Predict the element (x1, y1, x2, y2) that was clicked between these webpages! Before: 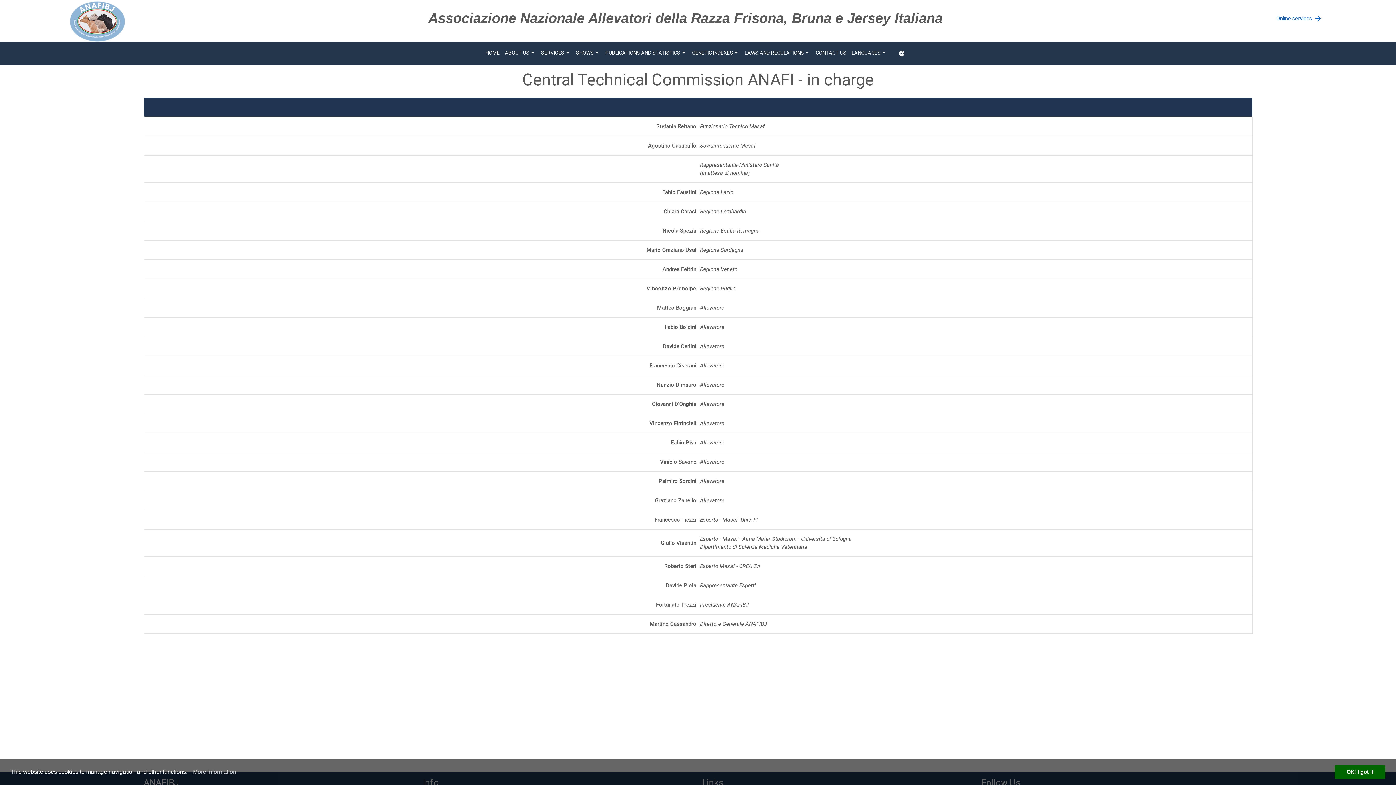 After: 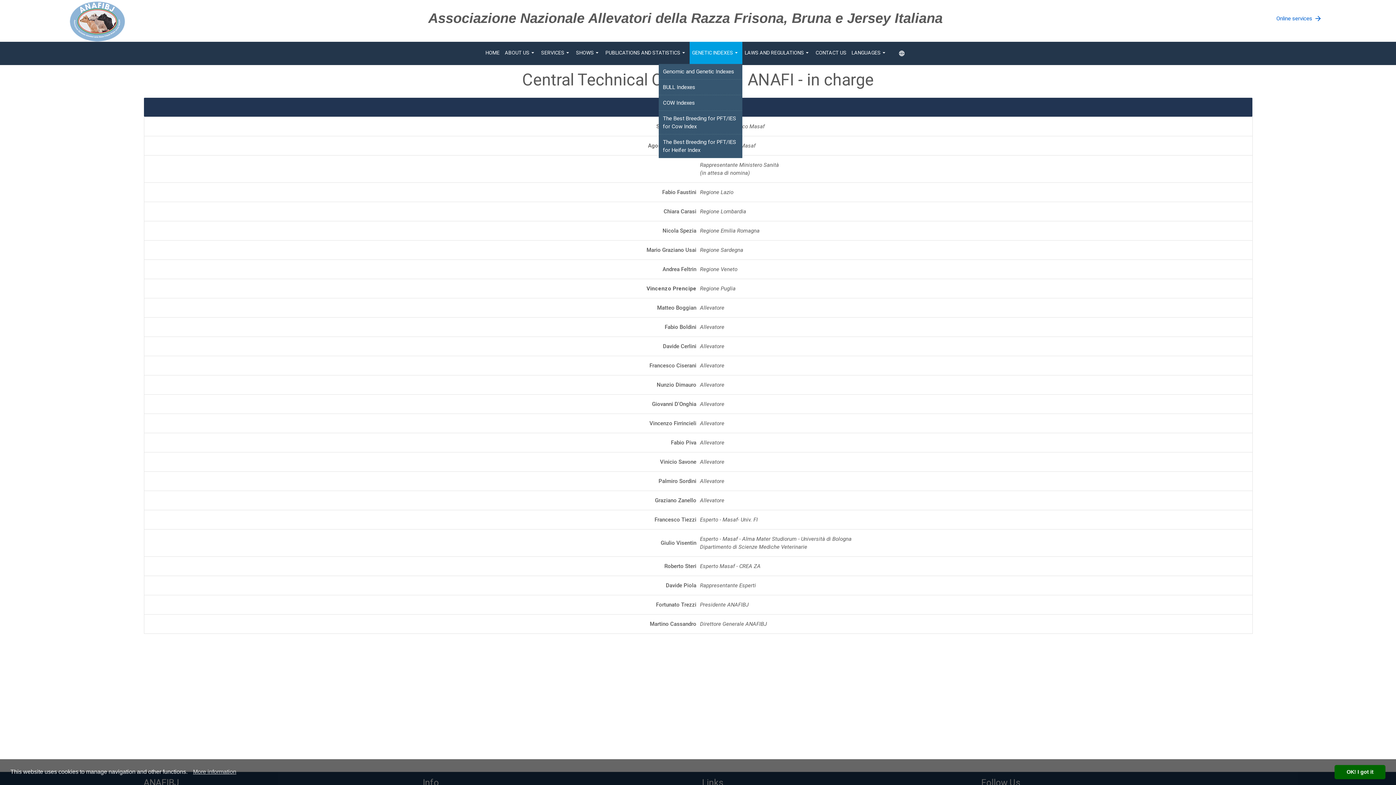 Action: label: arrow_drop_down
GENETIC INDEXES bbox: (689, 41, 742, 64)